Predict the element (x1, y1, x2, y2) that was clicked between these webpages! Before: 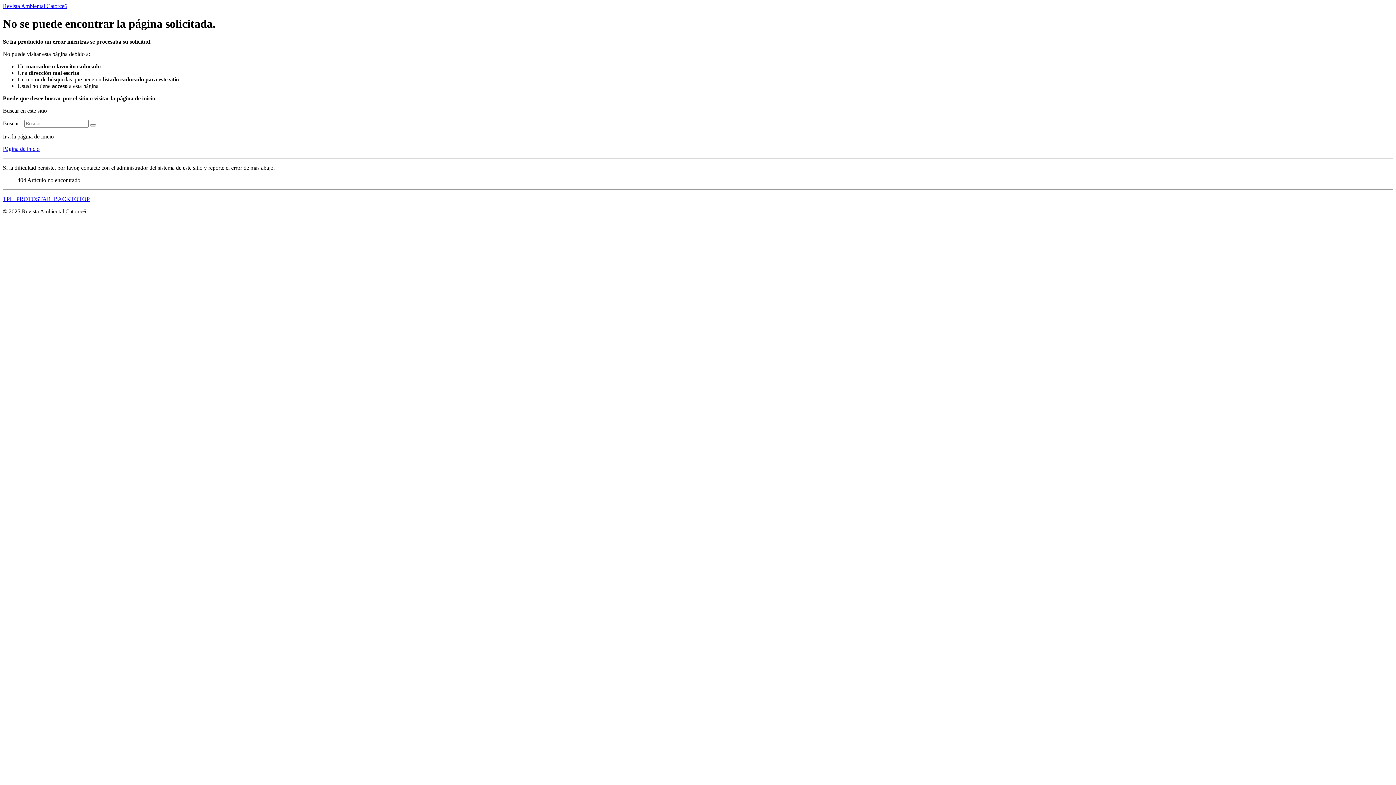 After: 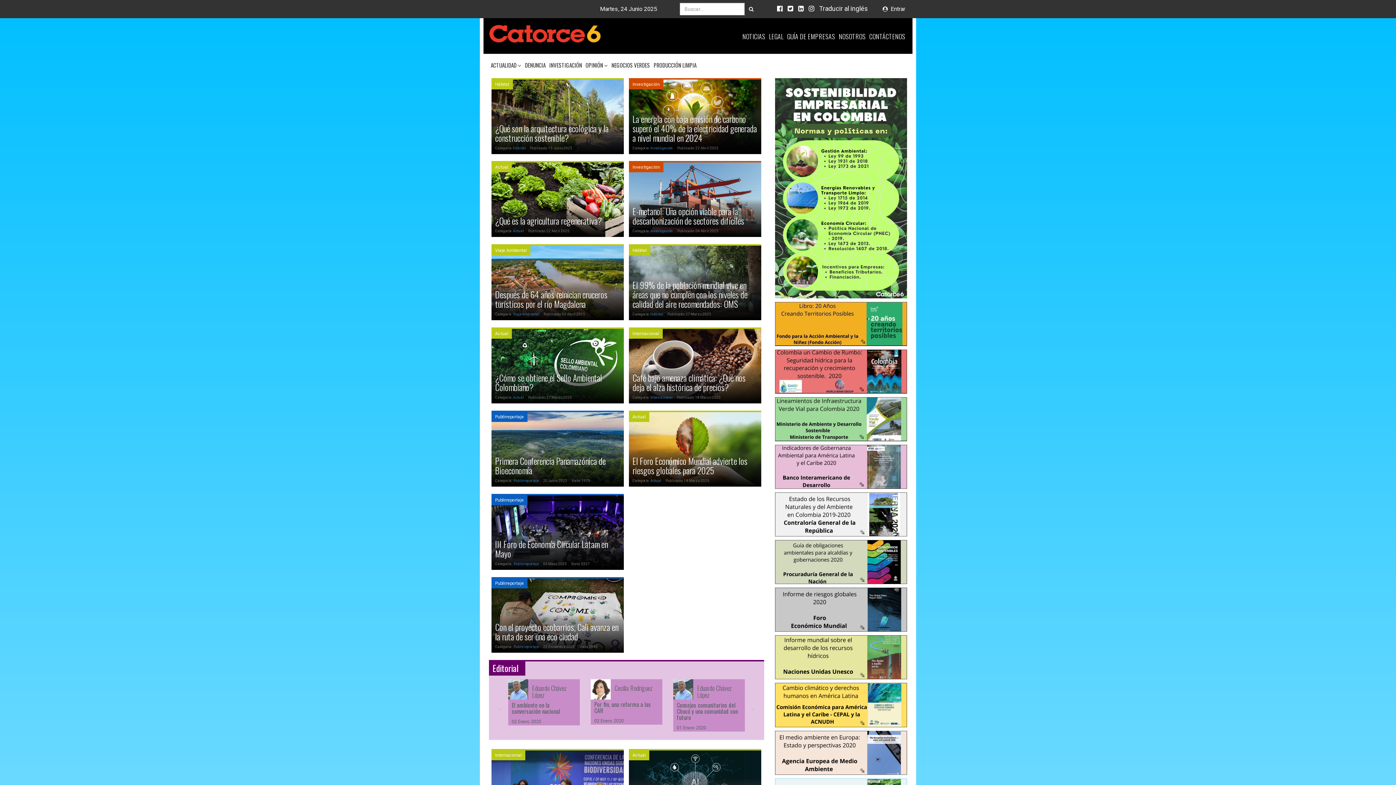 Action: bbox: (2, 2, 67, 9) label: Revista Ambiental Catorce6